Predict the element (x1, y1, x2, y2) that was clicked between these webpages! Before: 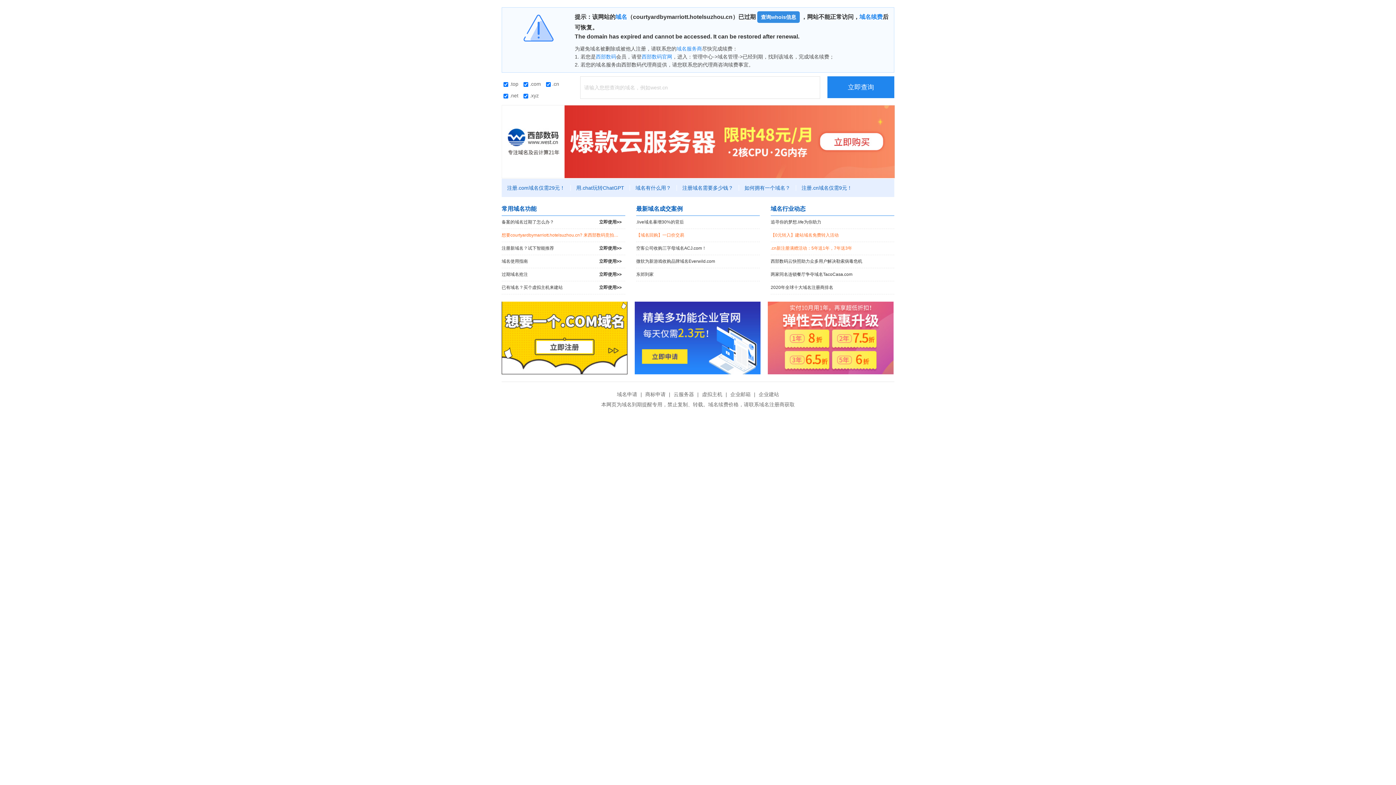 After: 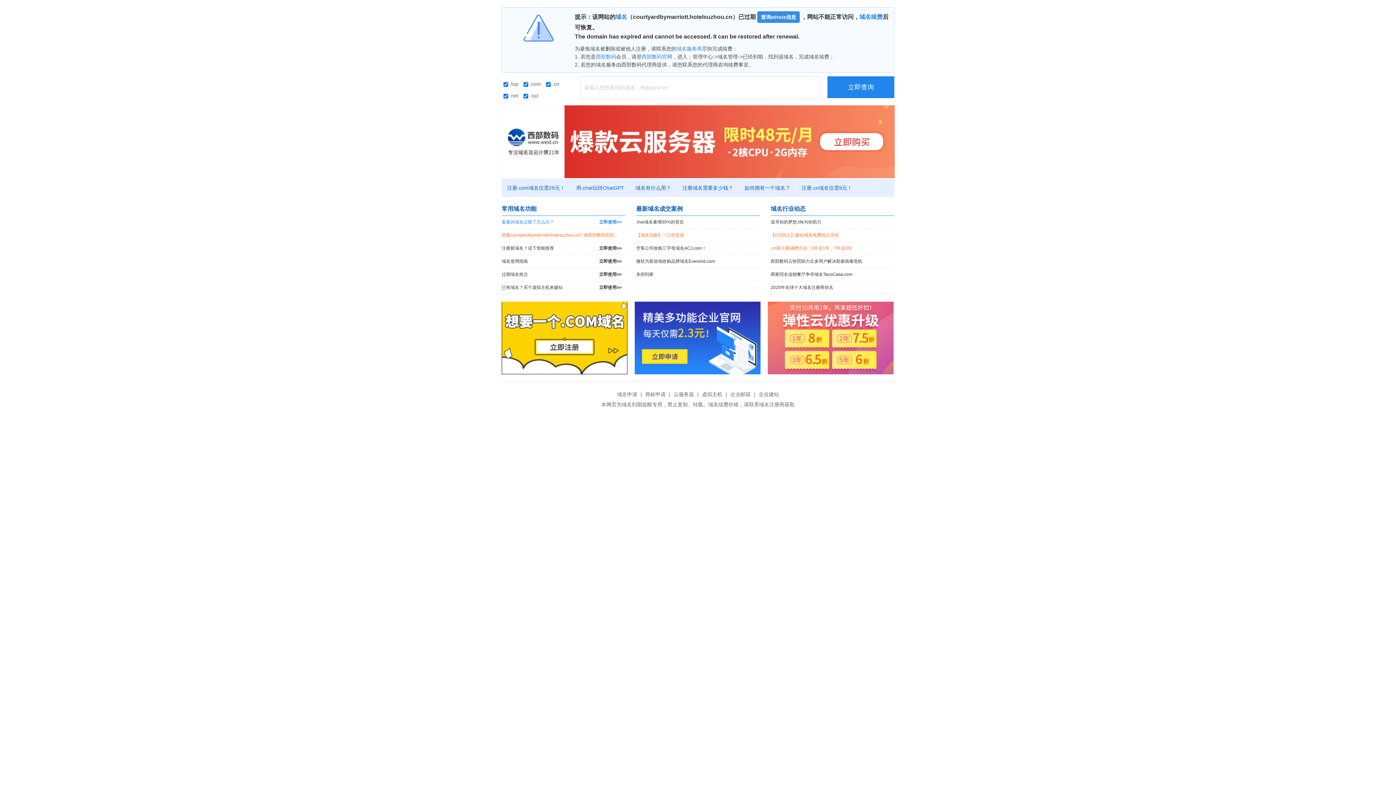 Action: bbox: (501, 216, 625, 228) label: 备案的域名过期了怎么办？
立即使用>>